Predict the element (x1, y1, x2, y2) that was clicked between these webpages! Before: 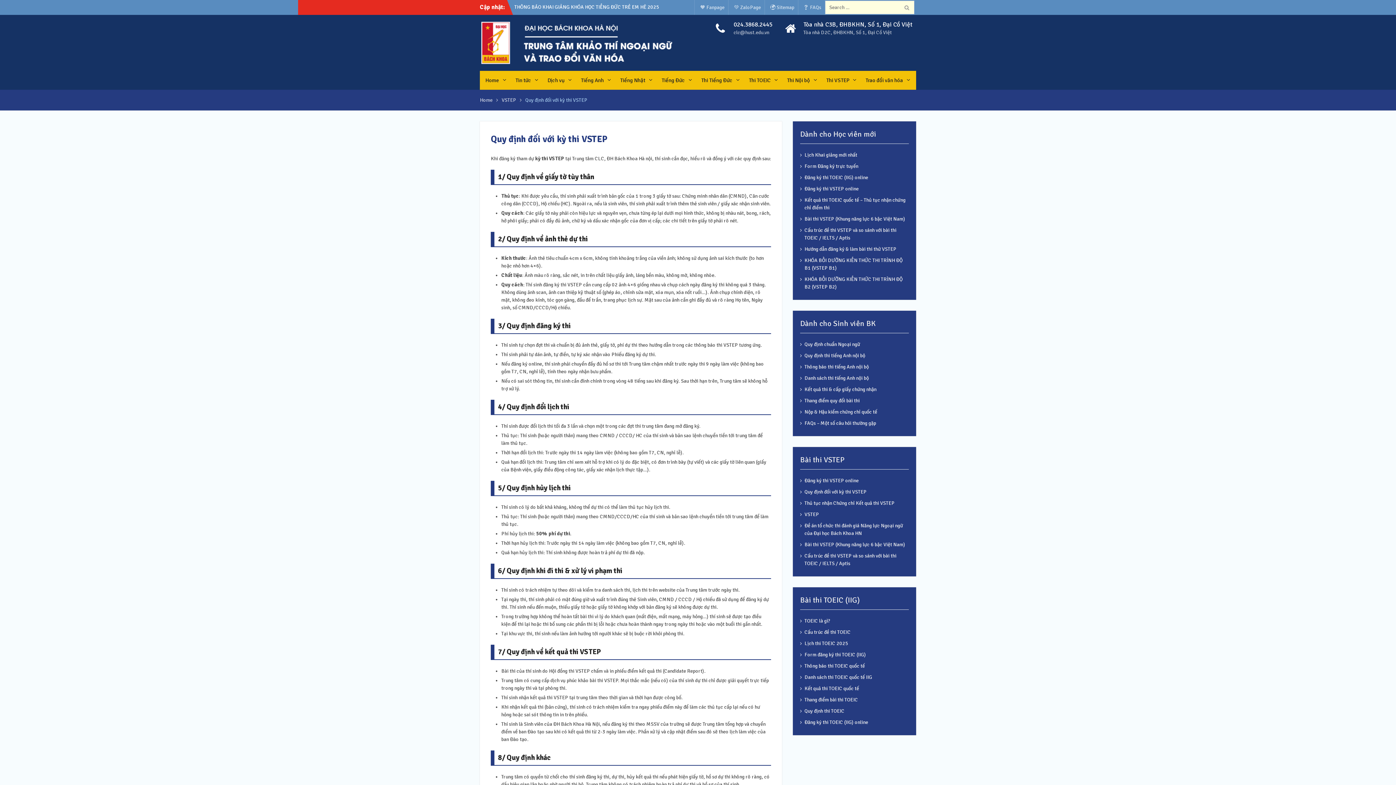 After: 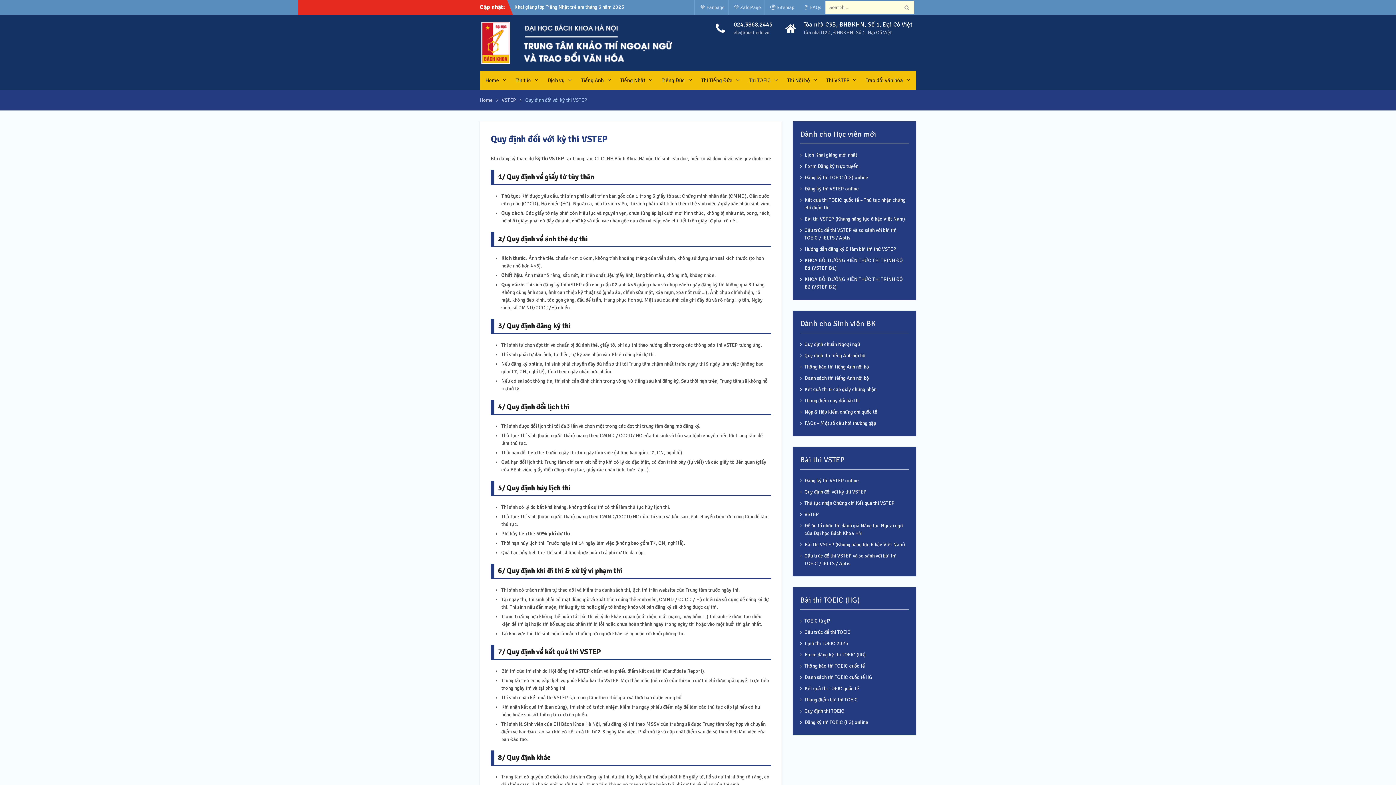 Action: bbox: (804, 489, 866, 495) label: Quy định đối với kỳ thi VSTEP